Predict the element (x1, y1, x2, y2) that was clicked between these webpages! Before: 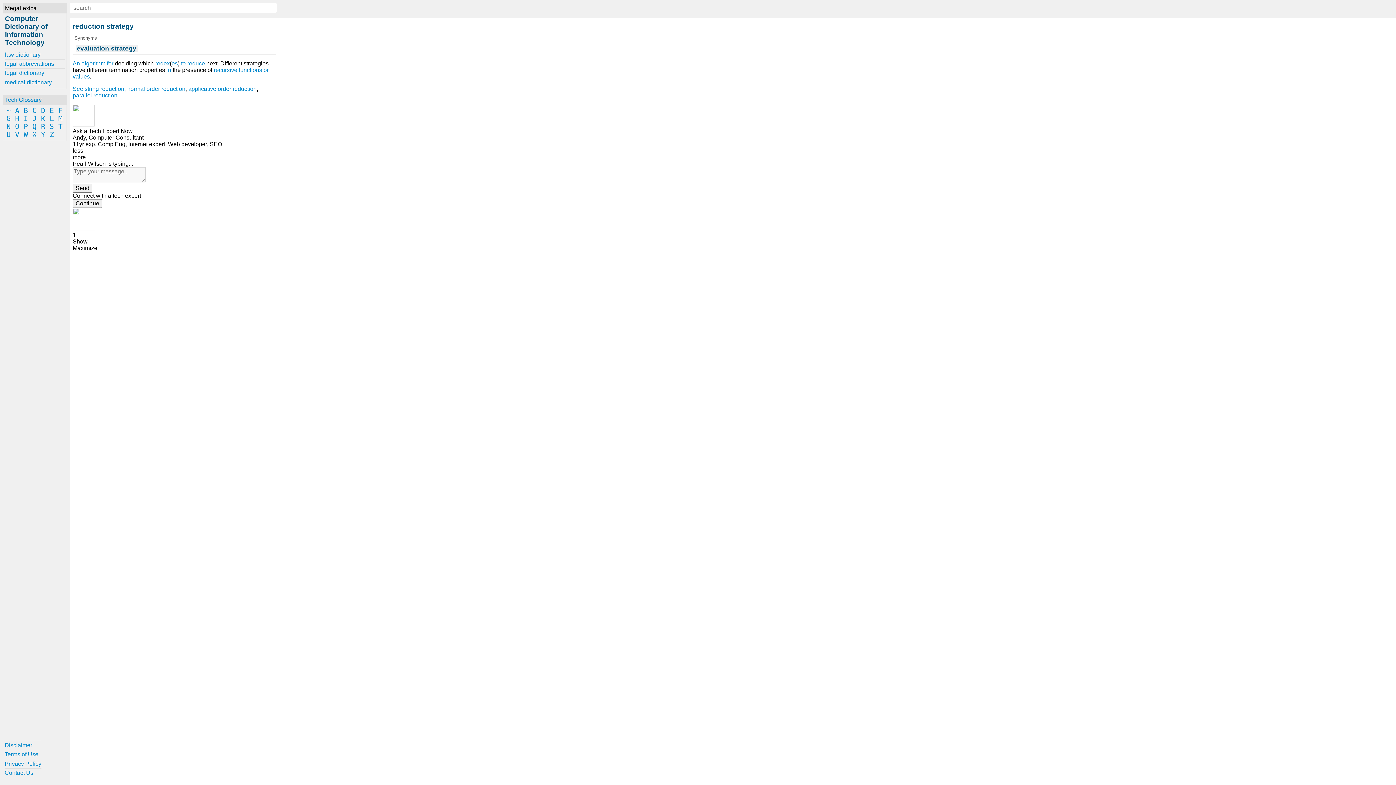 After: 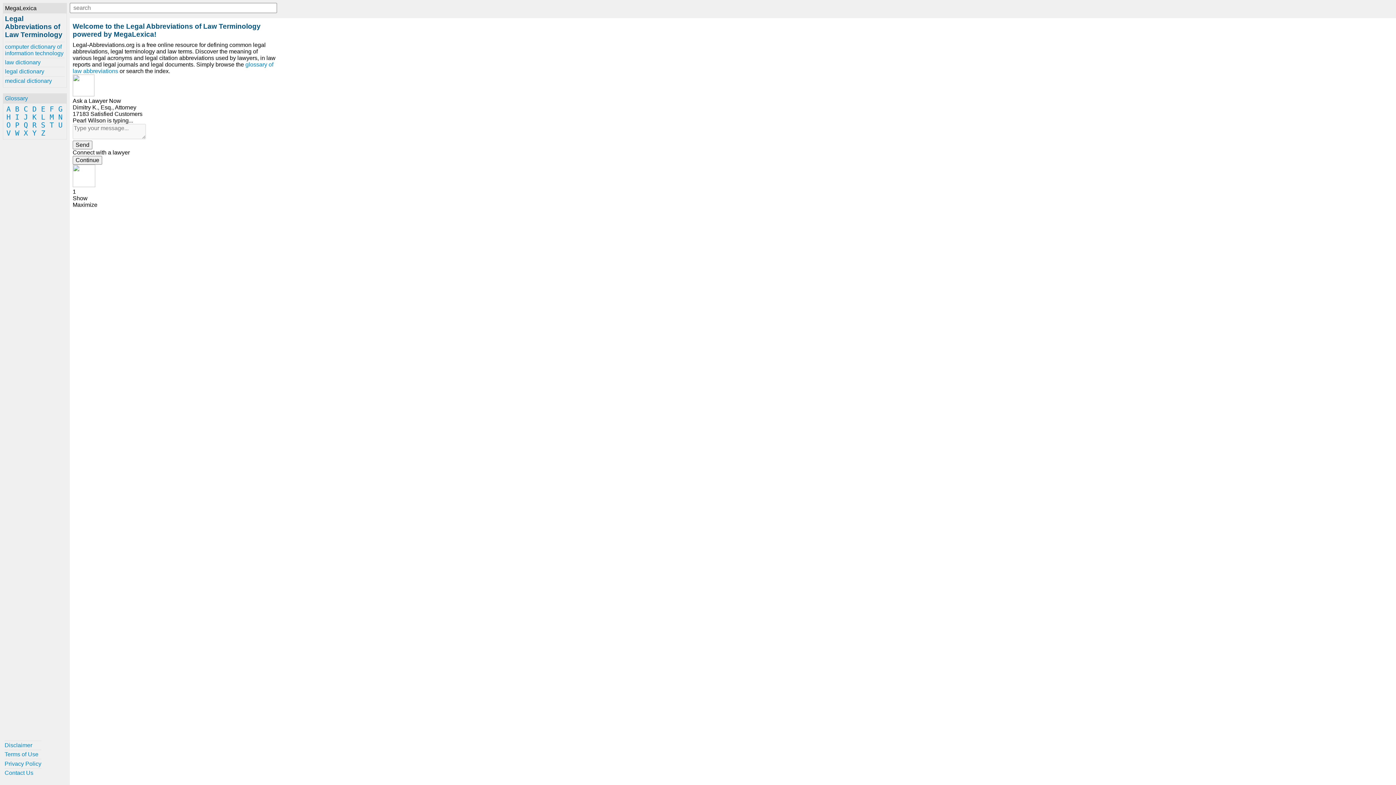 Action: bbox: (5, 59, 64, 68) label: legal abbreviations